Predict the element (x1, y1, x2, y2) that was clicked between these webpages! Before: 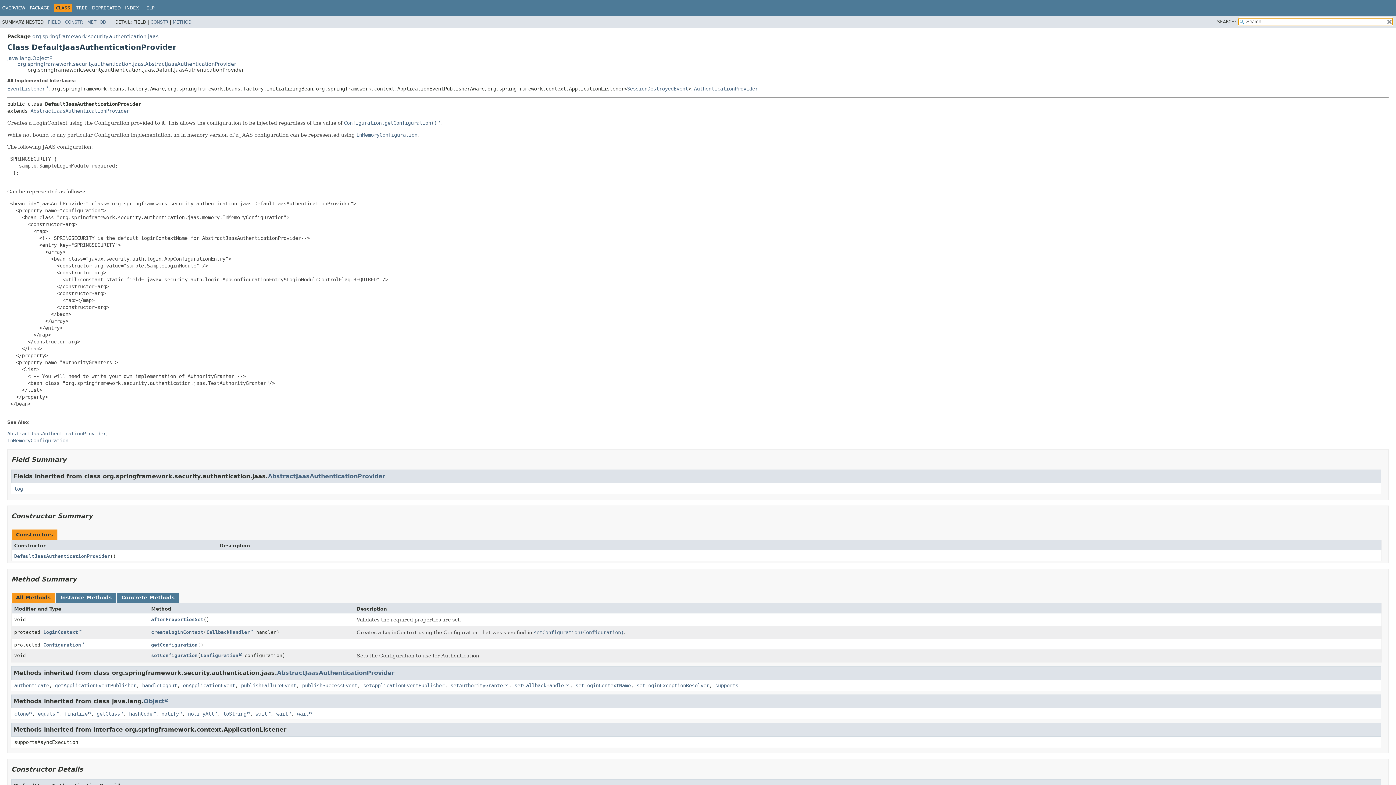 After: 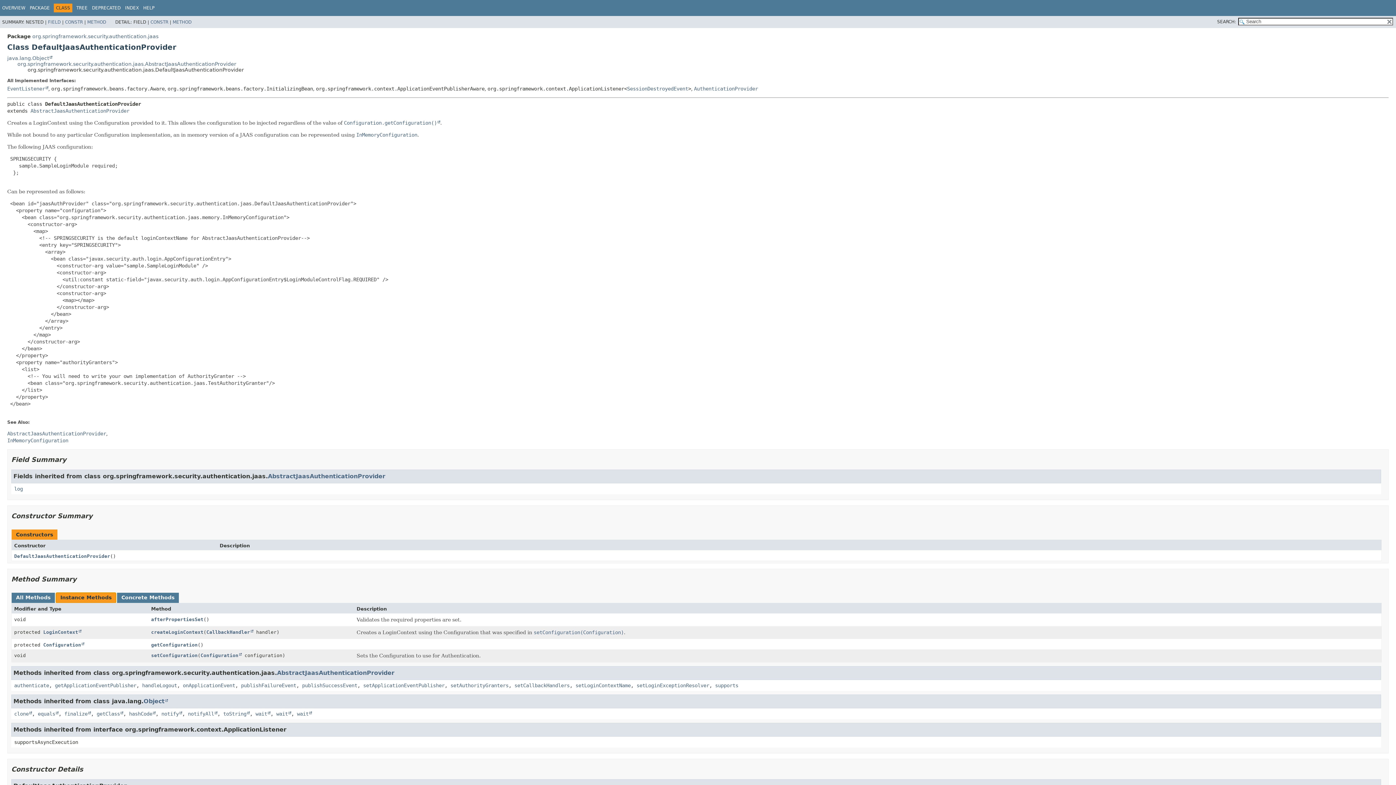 Action: label: Instance Methods bbox: (56, 592, 116, 603)